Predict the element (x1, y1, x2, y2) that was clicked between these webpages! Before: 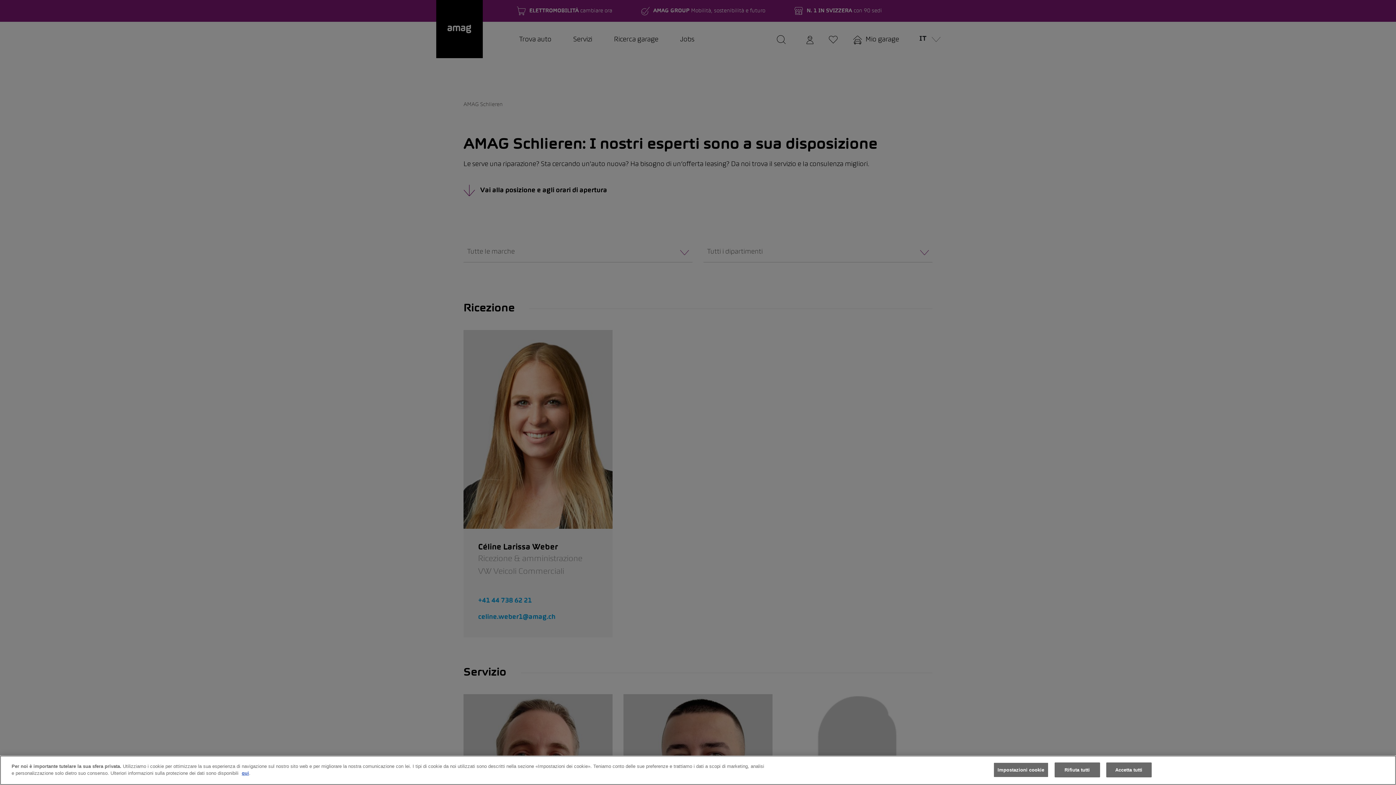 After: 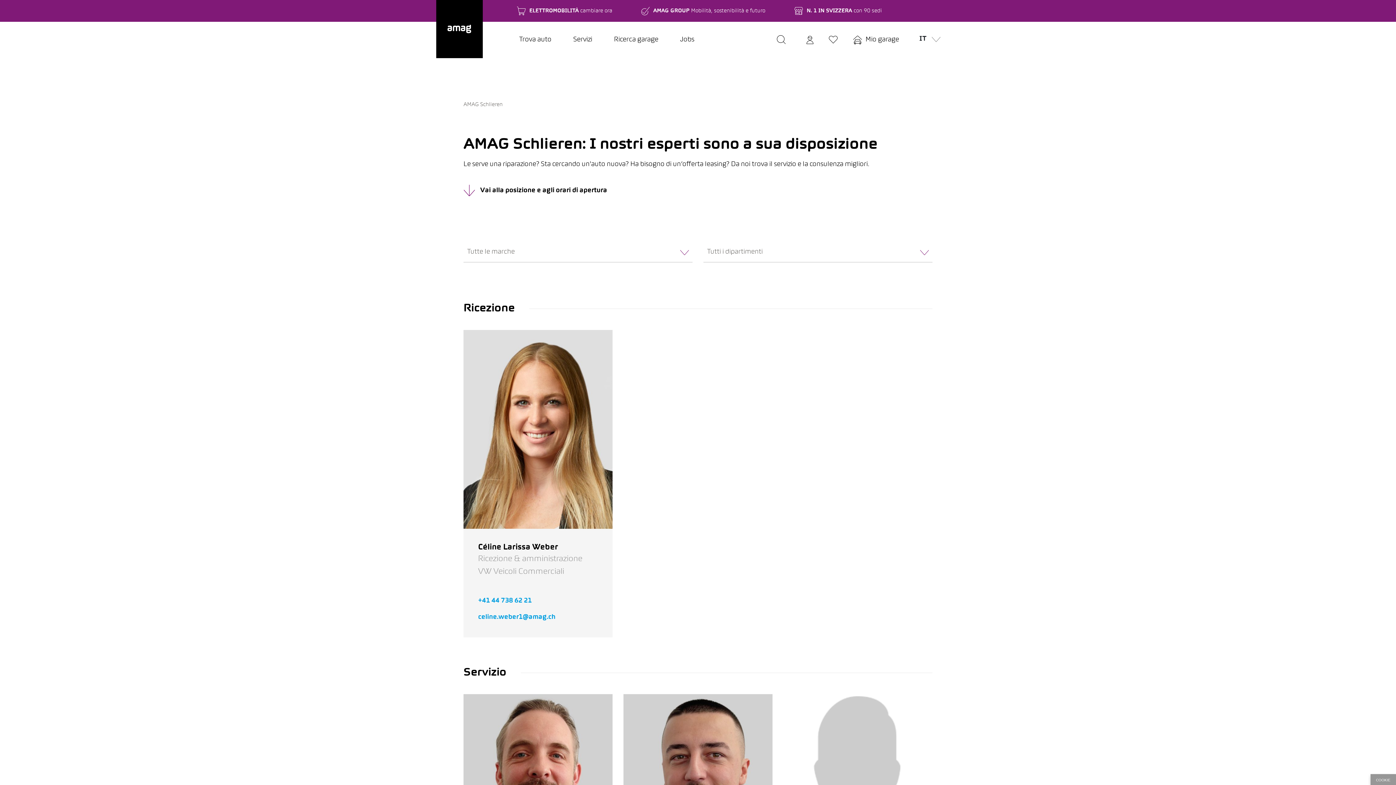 Action: label: Accetta tutti bbox: (1106, 762, 1151, 777)